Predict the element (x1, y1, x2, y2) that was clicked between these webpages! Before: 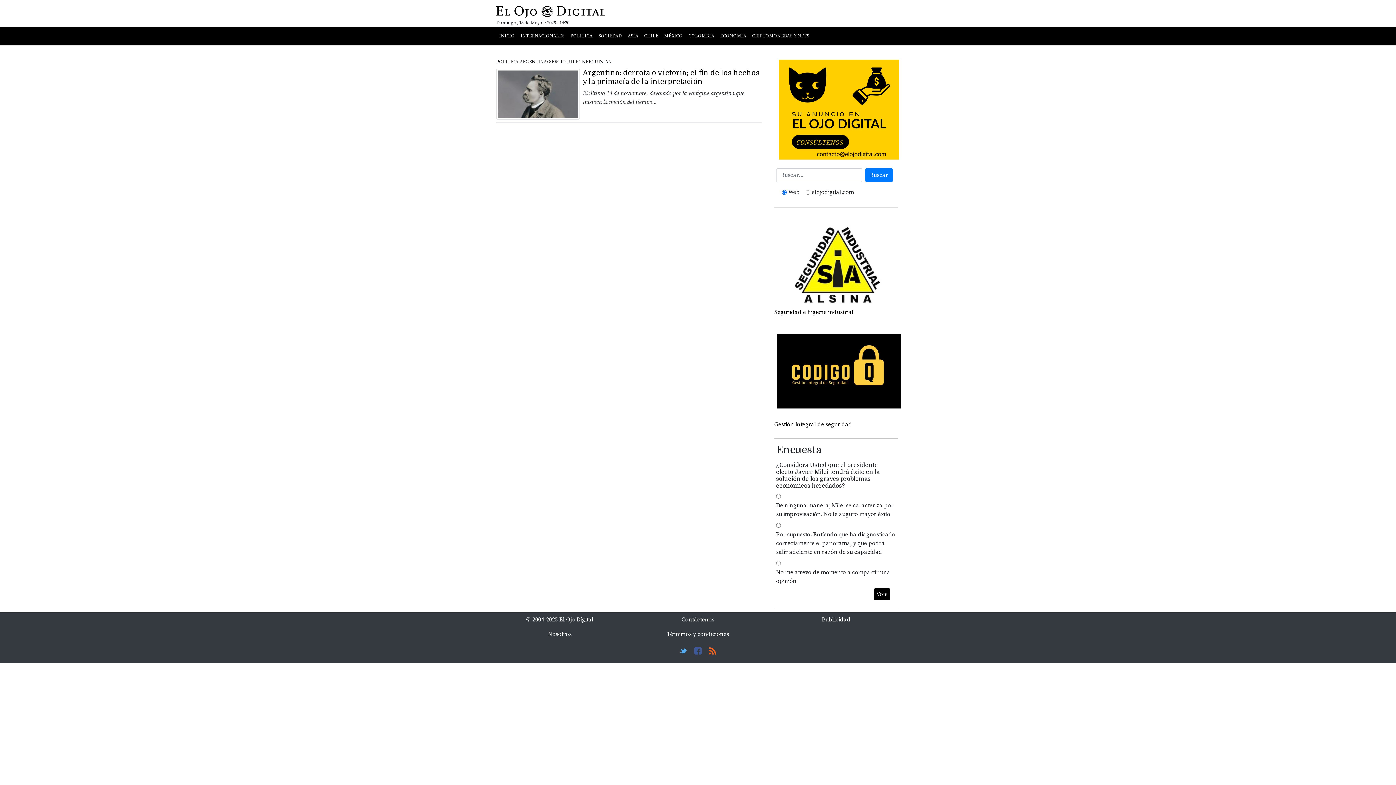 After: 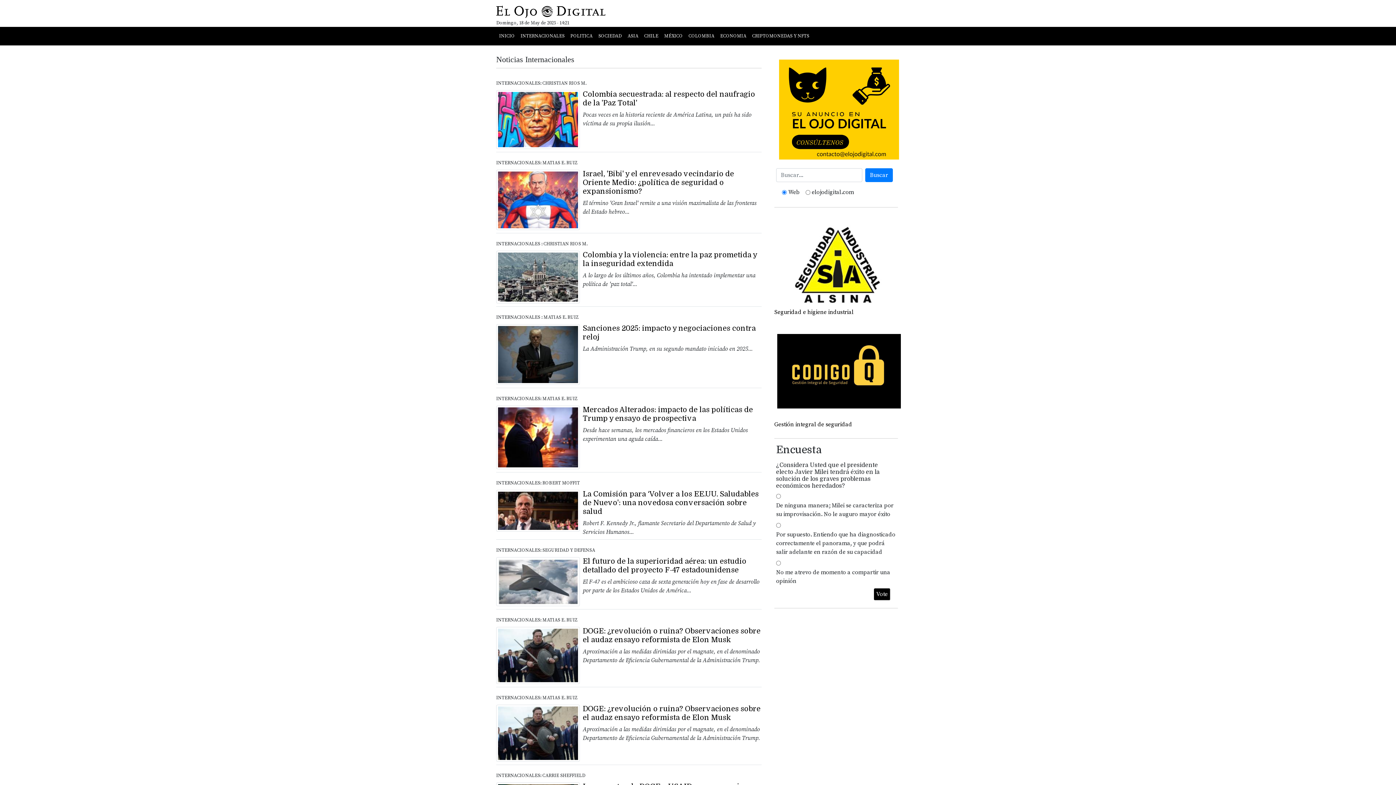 Action: bbox: (517, 29, 567, 42) label: INTERNACIONALES